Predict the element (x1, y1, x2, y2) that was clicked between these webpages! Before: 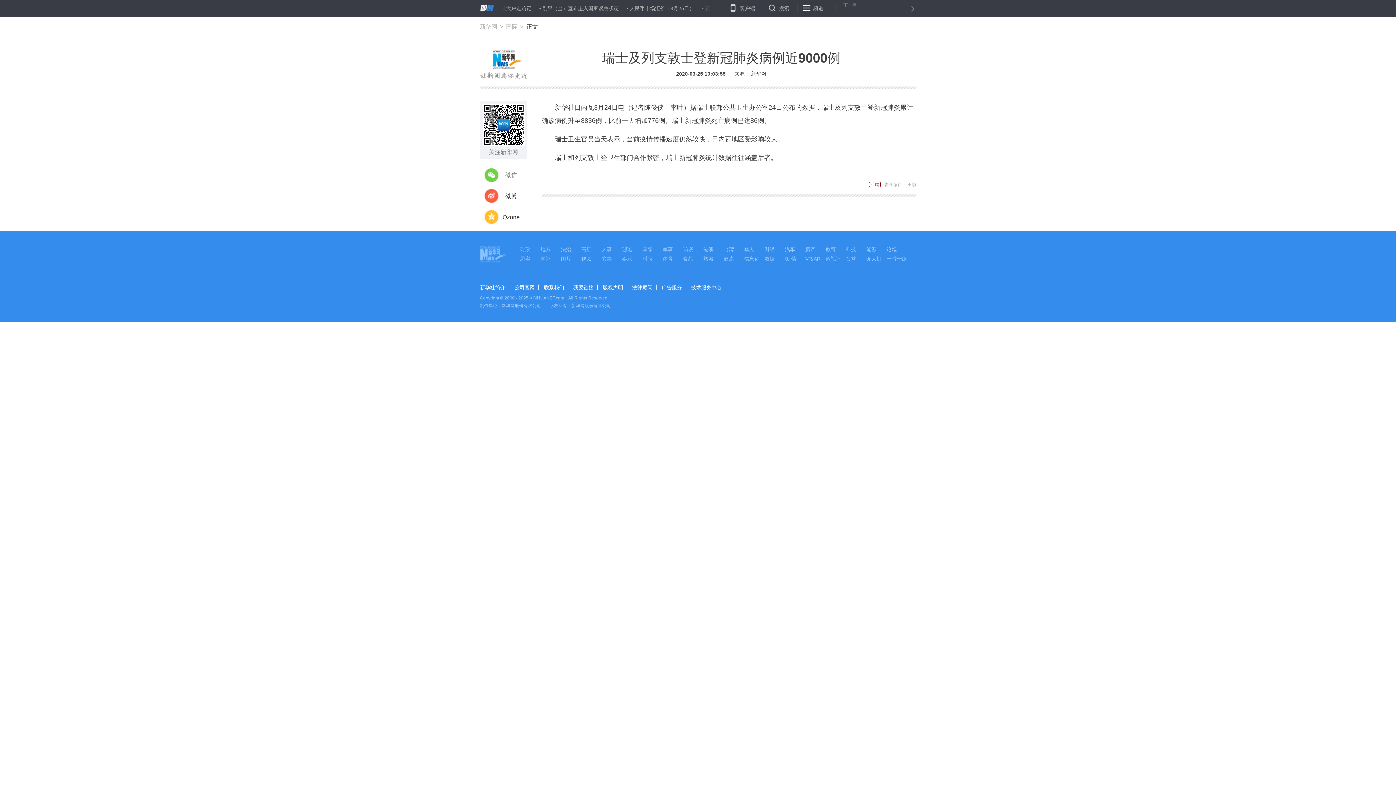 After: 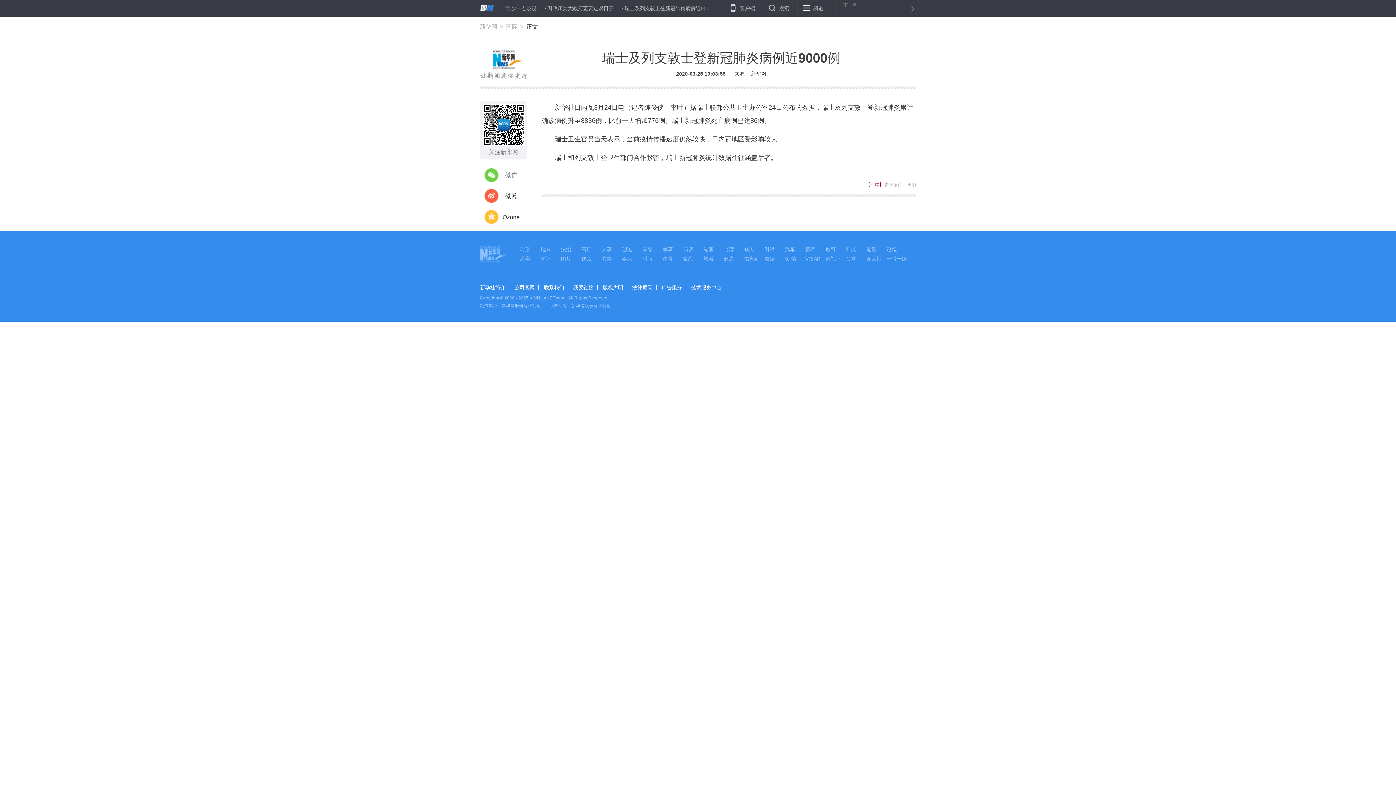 Action: label: 我要链接 bbox: (573, 284, 597, 290)